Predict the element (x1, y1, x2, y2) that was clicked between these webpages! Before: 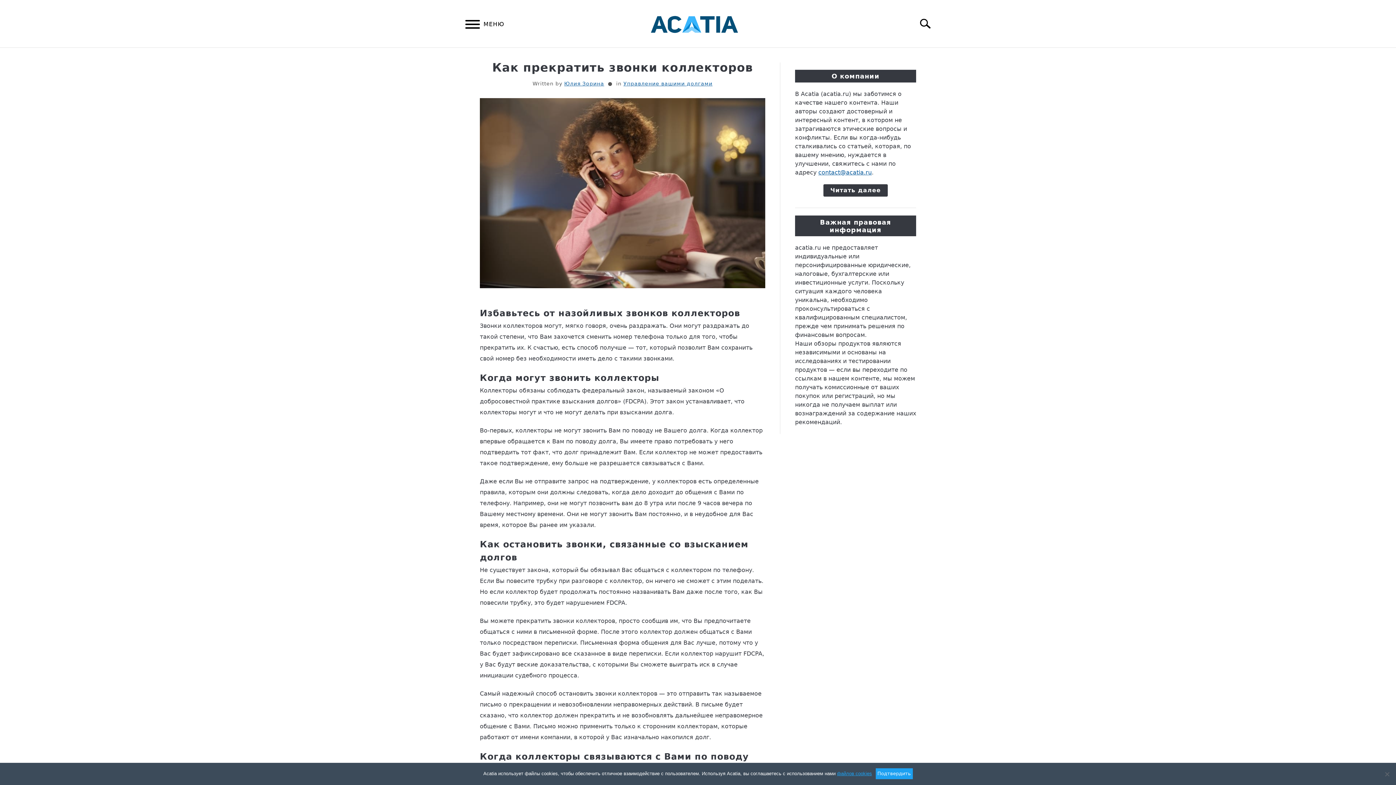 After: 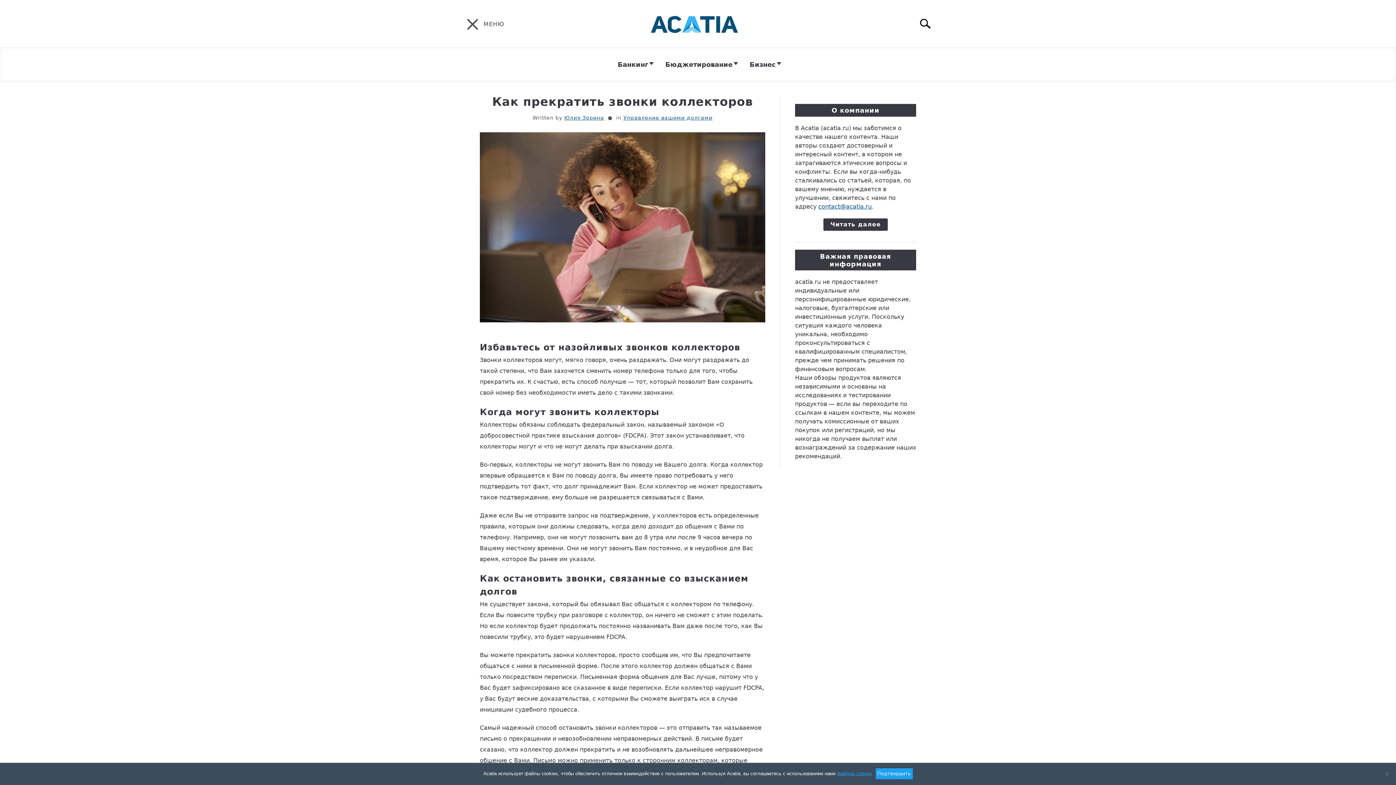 Action: bbox: (458, 12, 487, 38) label: Menu